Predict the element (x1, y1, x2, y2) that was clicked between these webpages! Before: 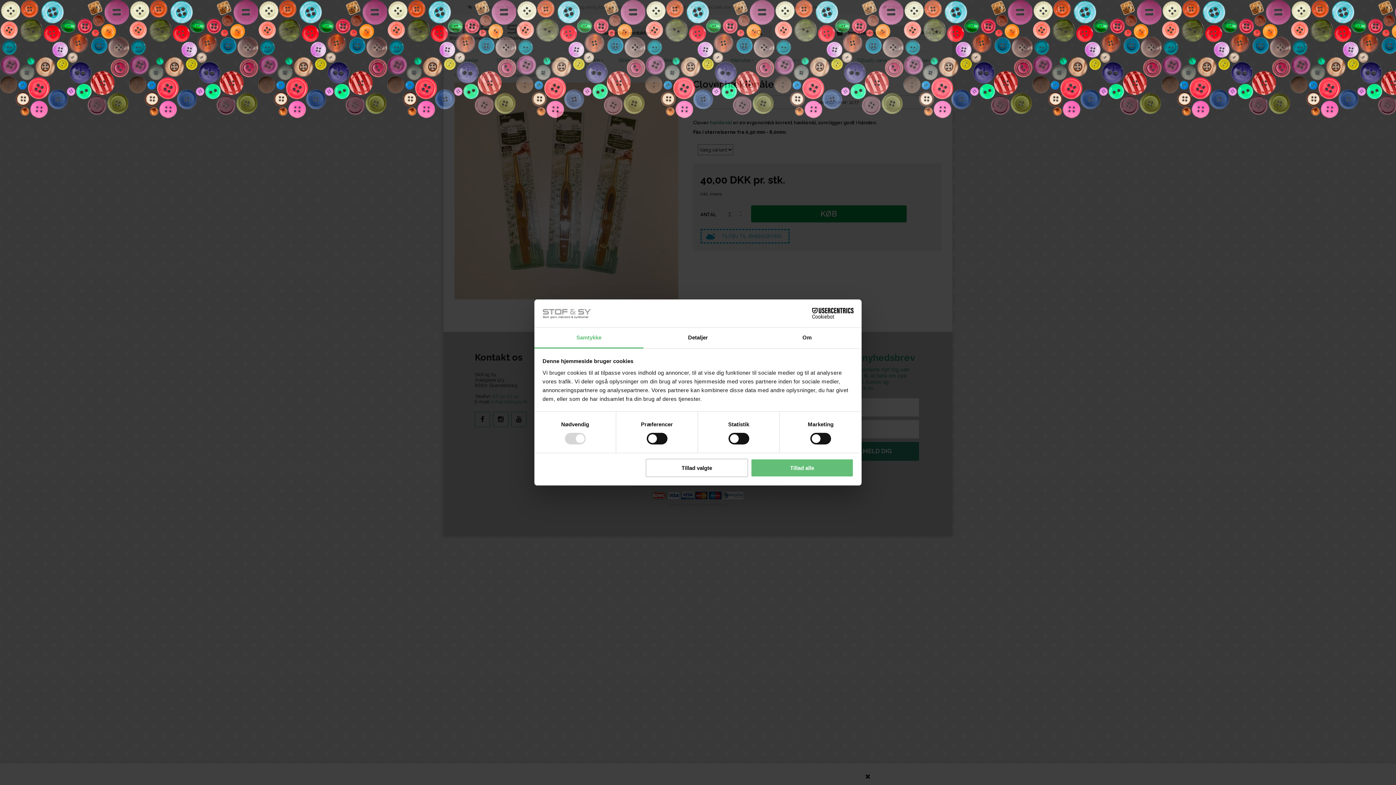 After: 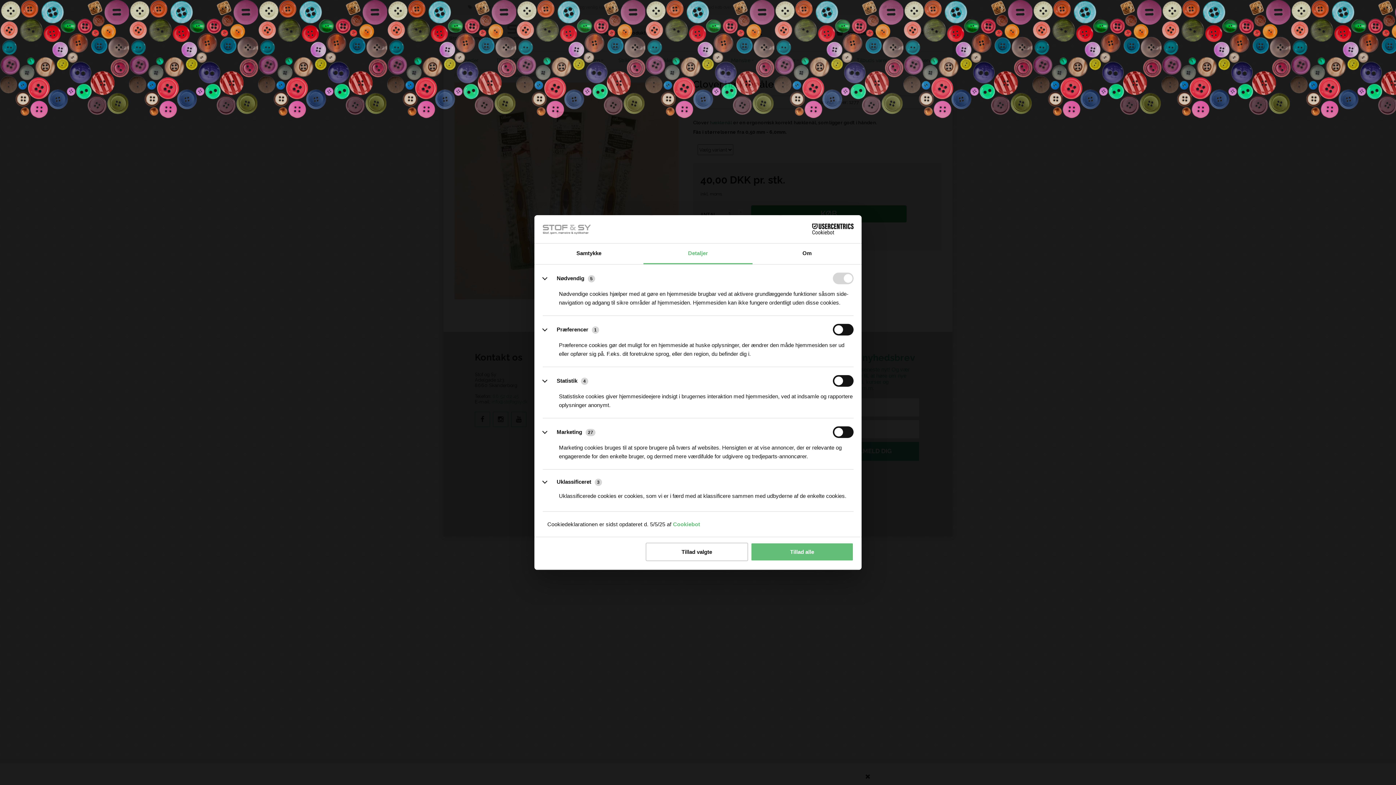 Action: bbox: (643, 327, 752, 348) label: Detaljer